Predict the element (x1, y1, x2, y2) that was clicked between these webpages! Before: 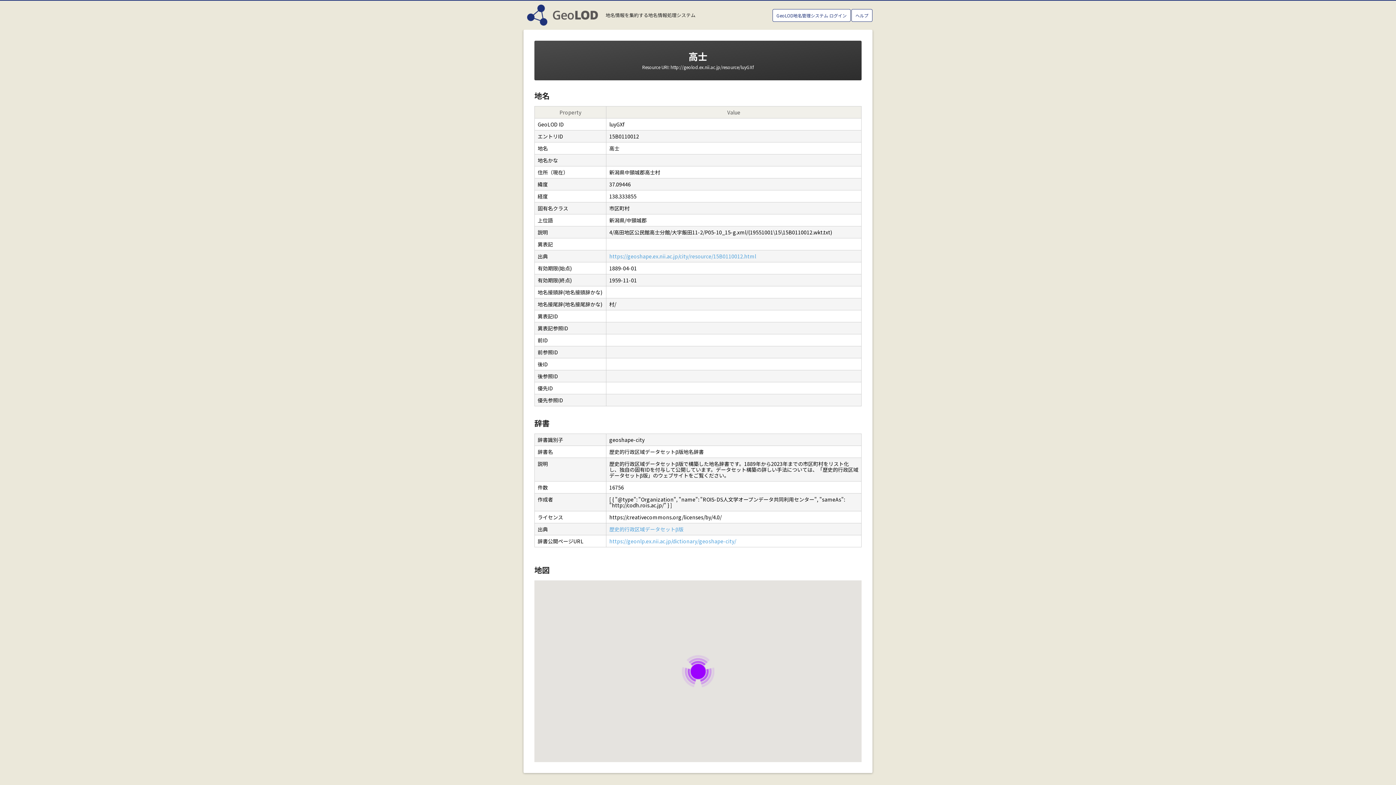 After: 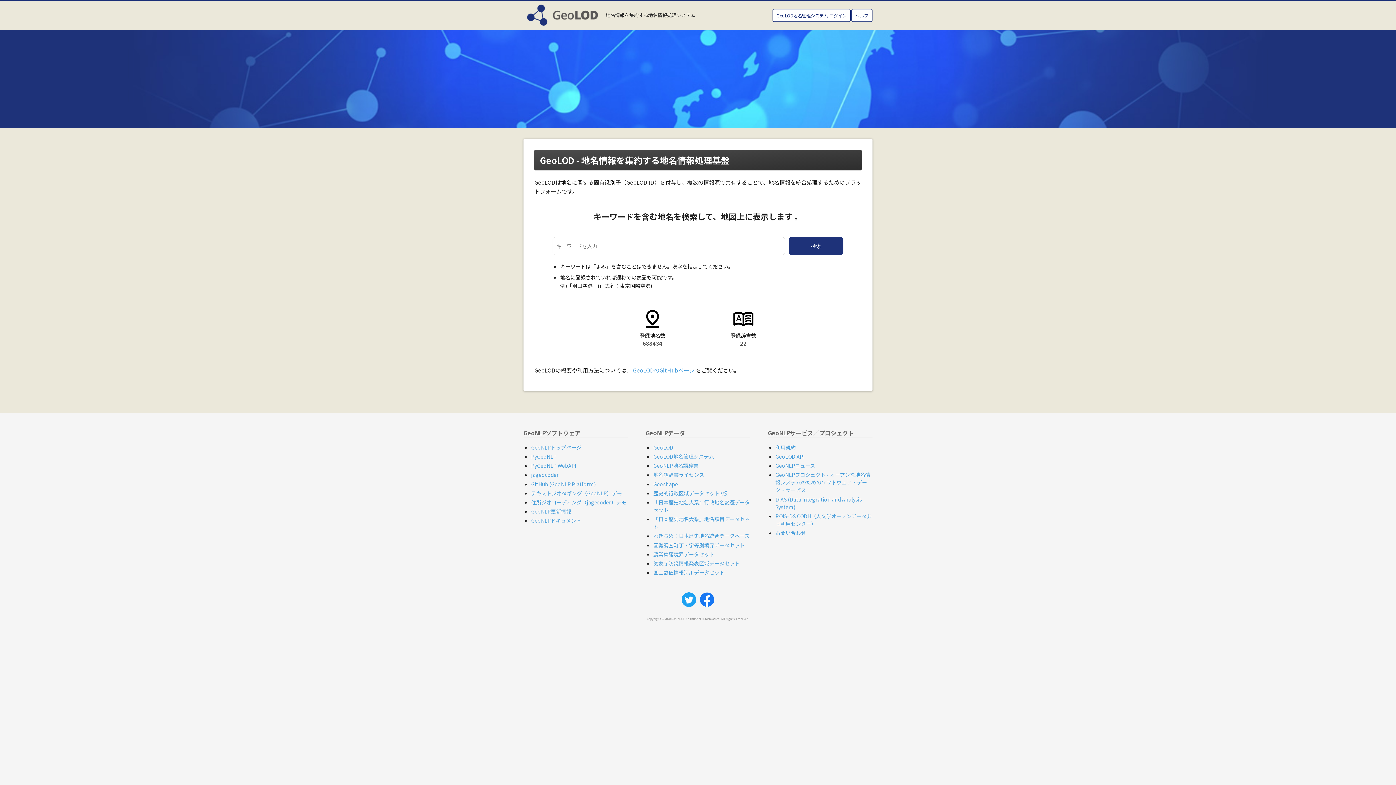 Action: bbox: (527, 15, 598, 28)